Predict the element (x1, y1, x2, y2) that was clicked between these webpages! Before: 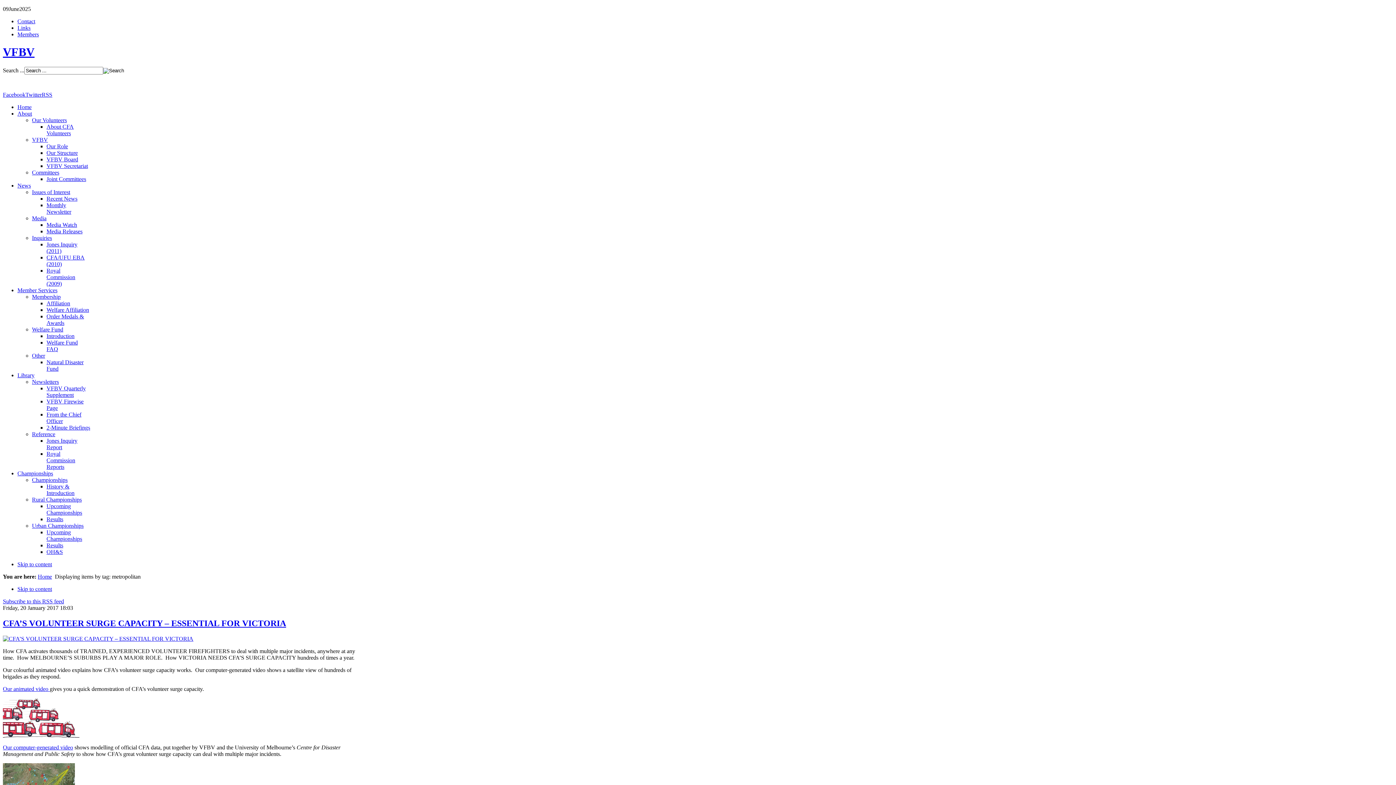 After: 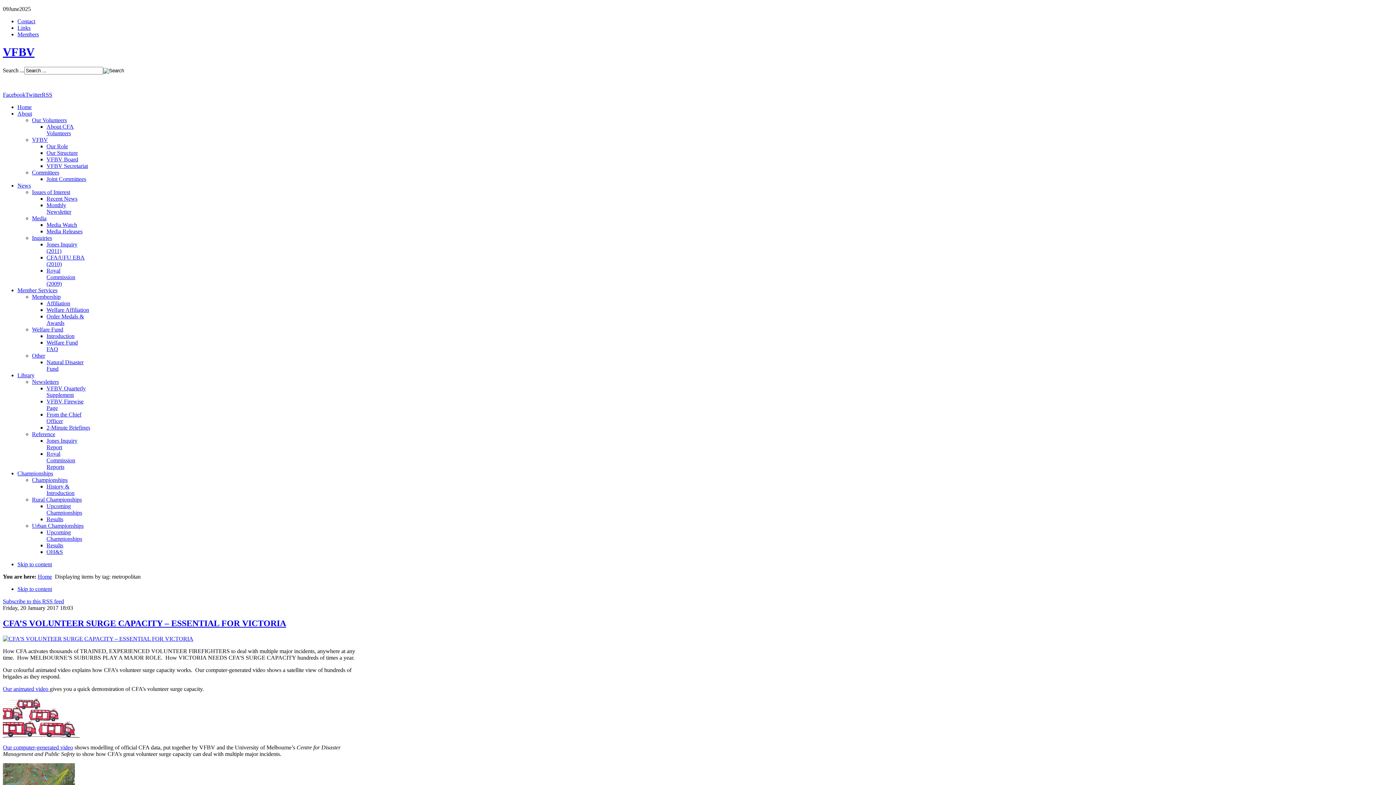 Action: bbox: (32, 234, 52, 241) label: Inquiries